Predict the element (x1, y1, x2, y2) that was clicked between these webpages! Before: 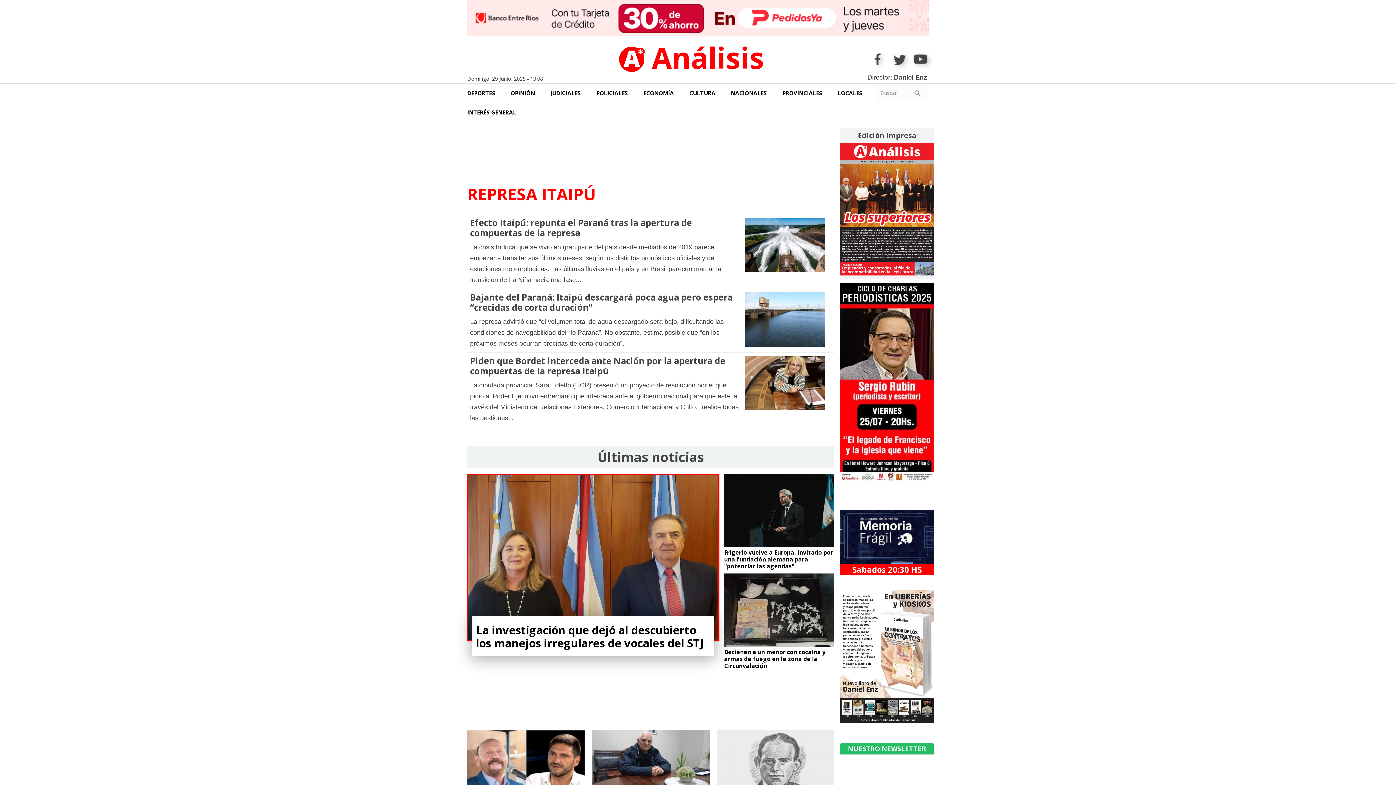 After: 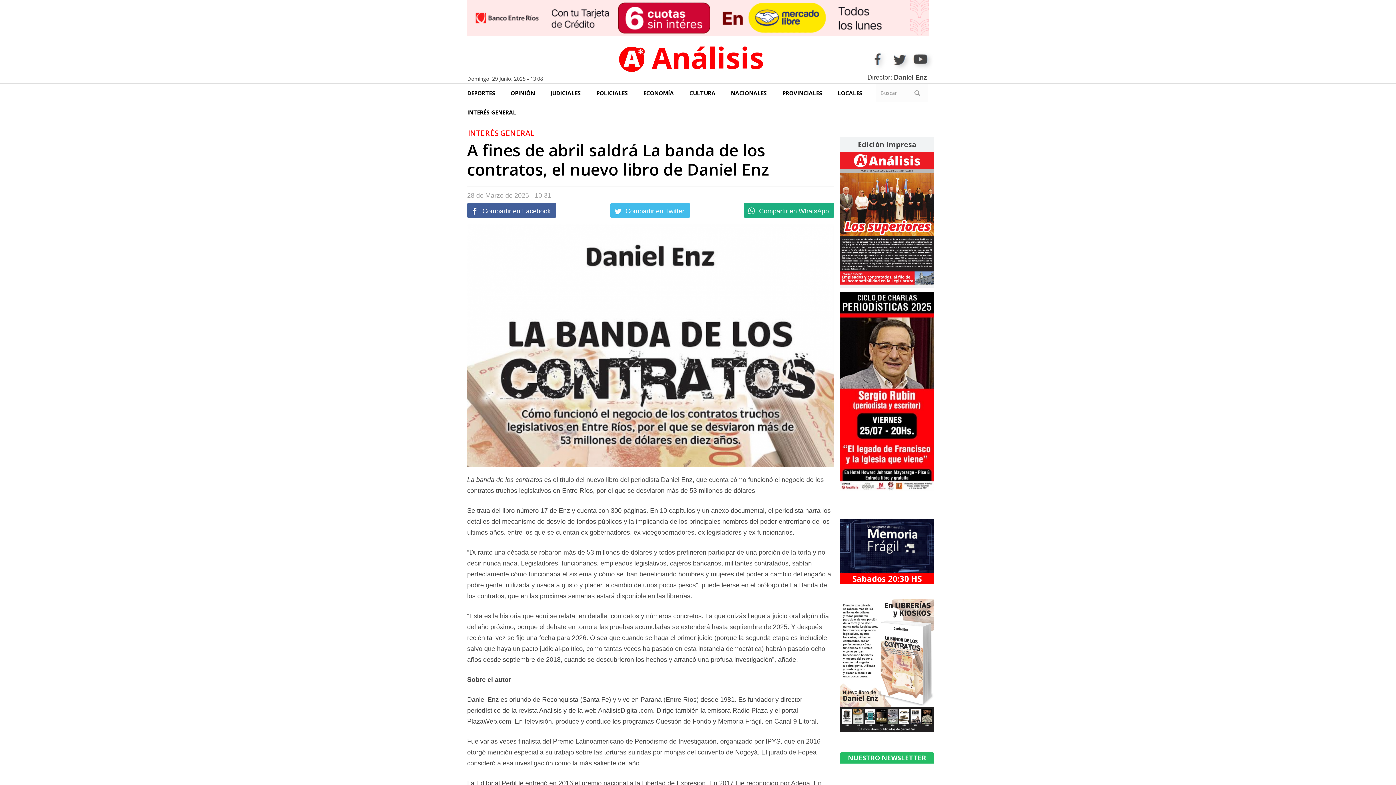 Action: bbox: (840, 590, 934, 723)